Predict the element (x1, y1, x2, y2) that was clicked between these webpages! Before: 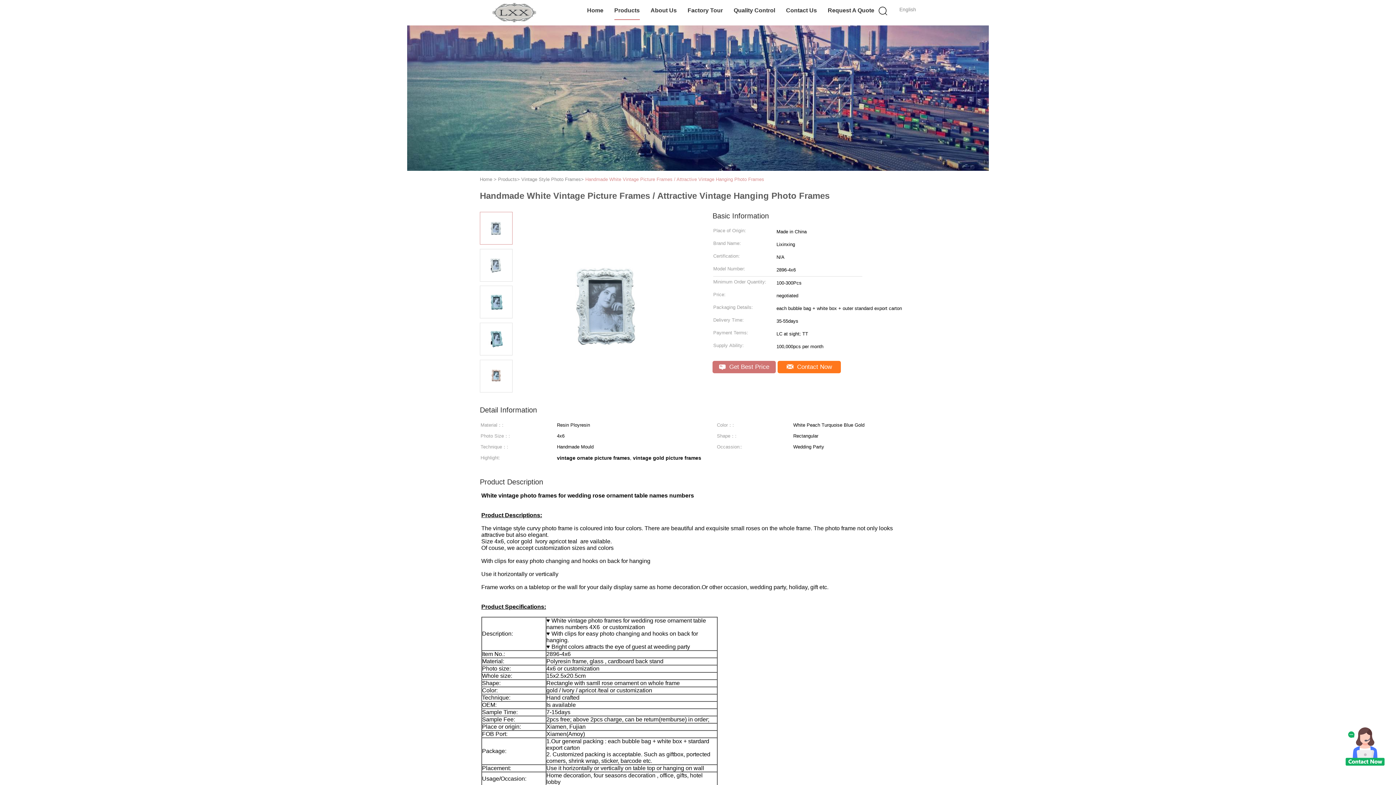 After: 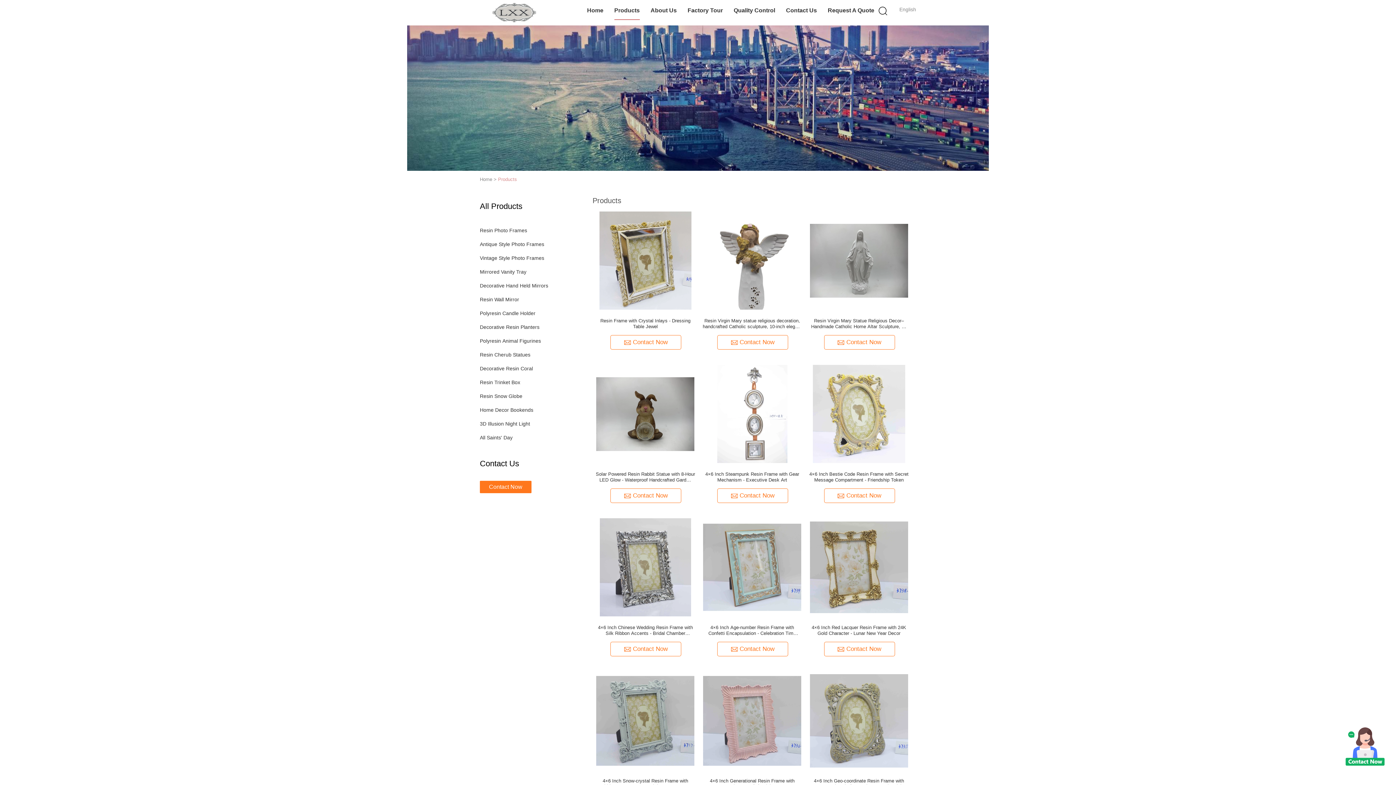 Action: label: Products bbox: (498, 176, 517, 182)